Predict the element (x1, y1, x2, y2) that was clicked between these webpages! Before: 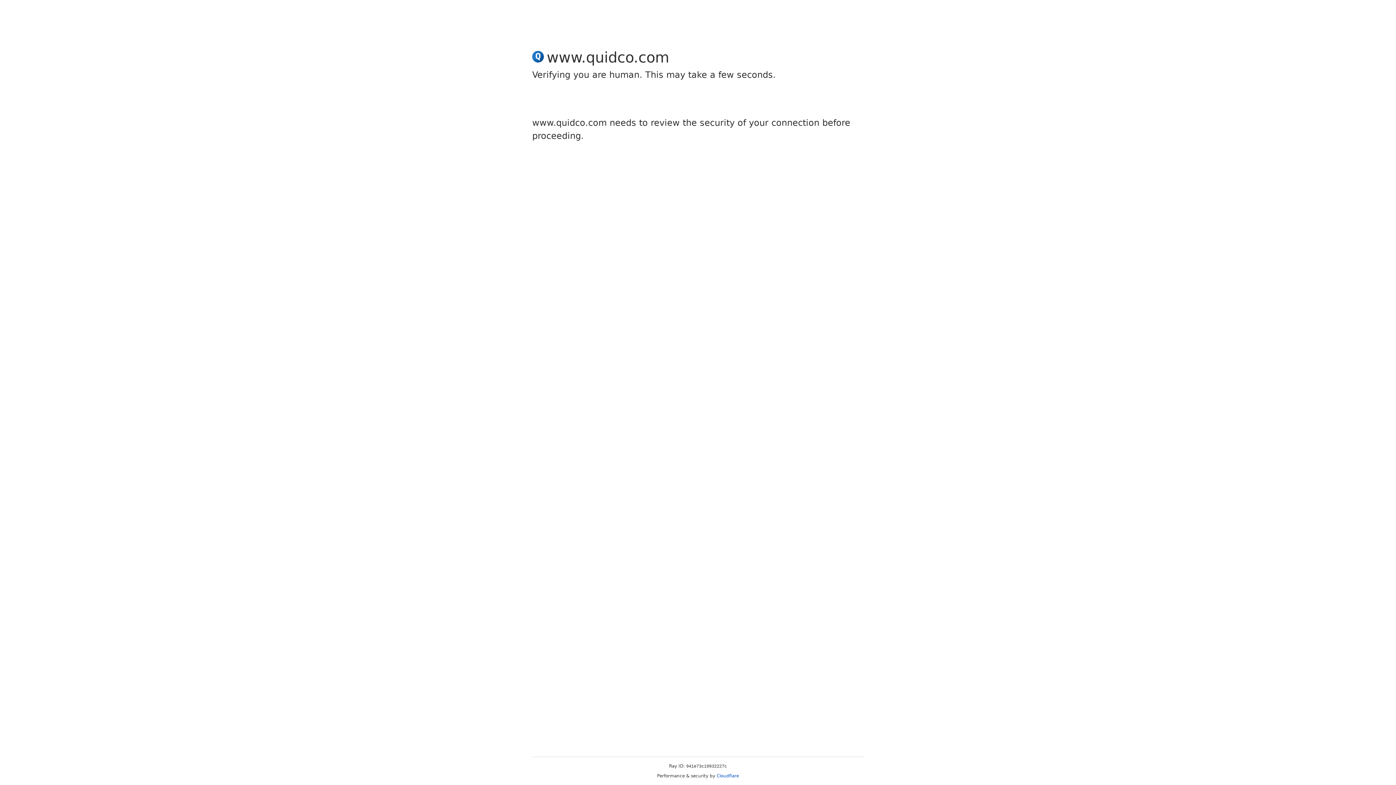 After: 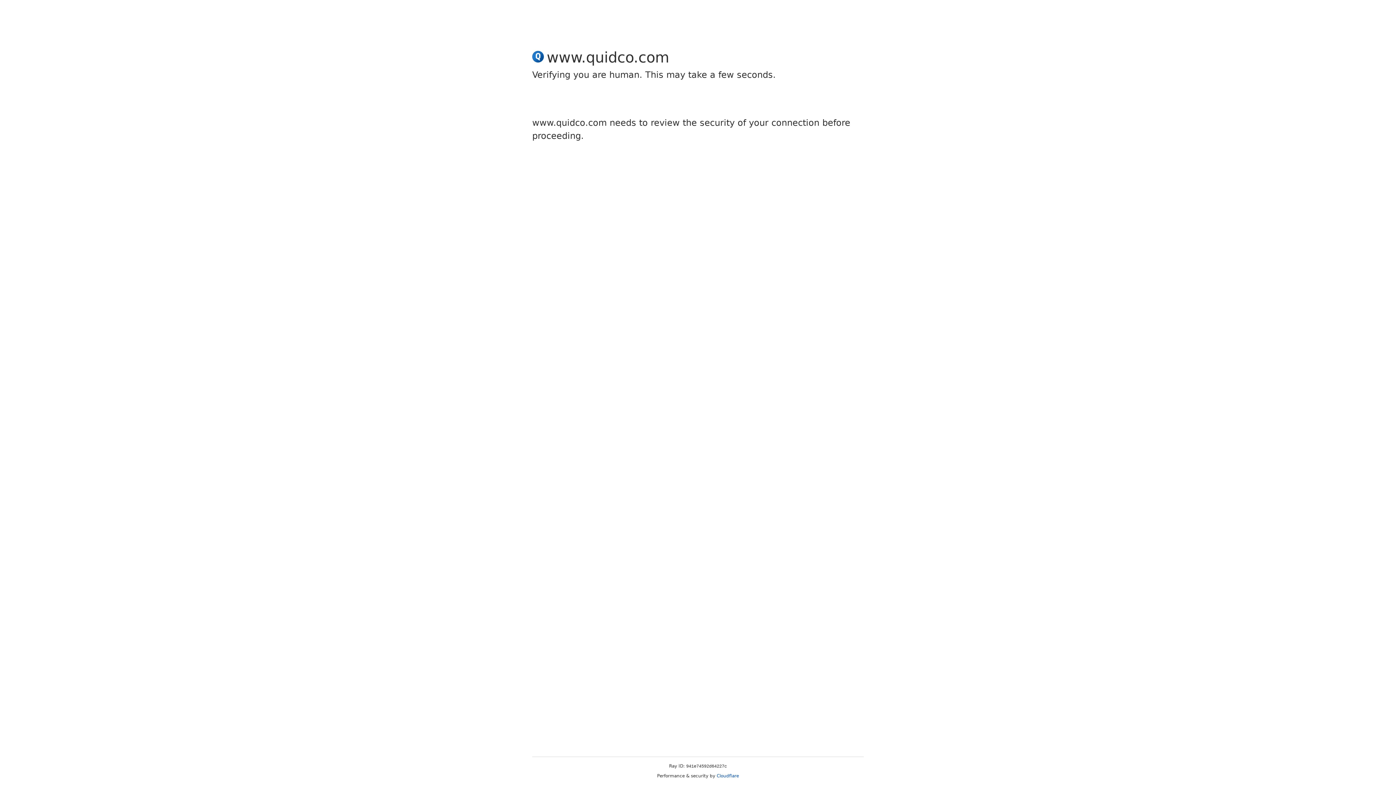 Action: label: Cloudflare bbox: (716, 773, 739, 778)